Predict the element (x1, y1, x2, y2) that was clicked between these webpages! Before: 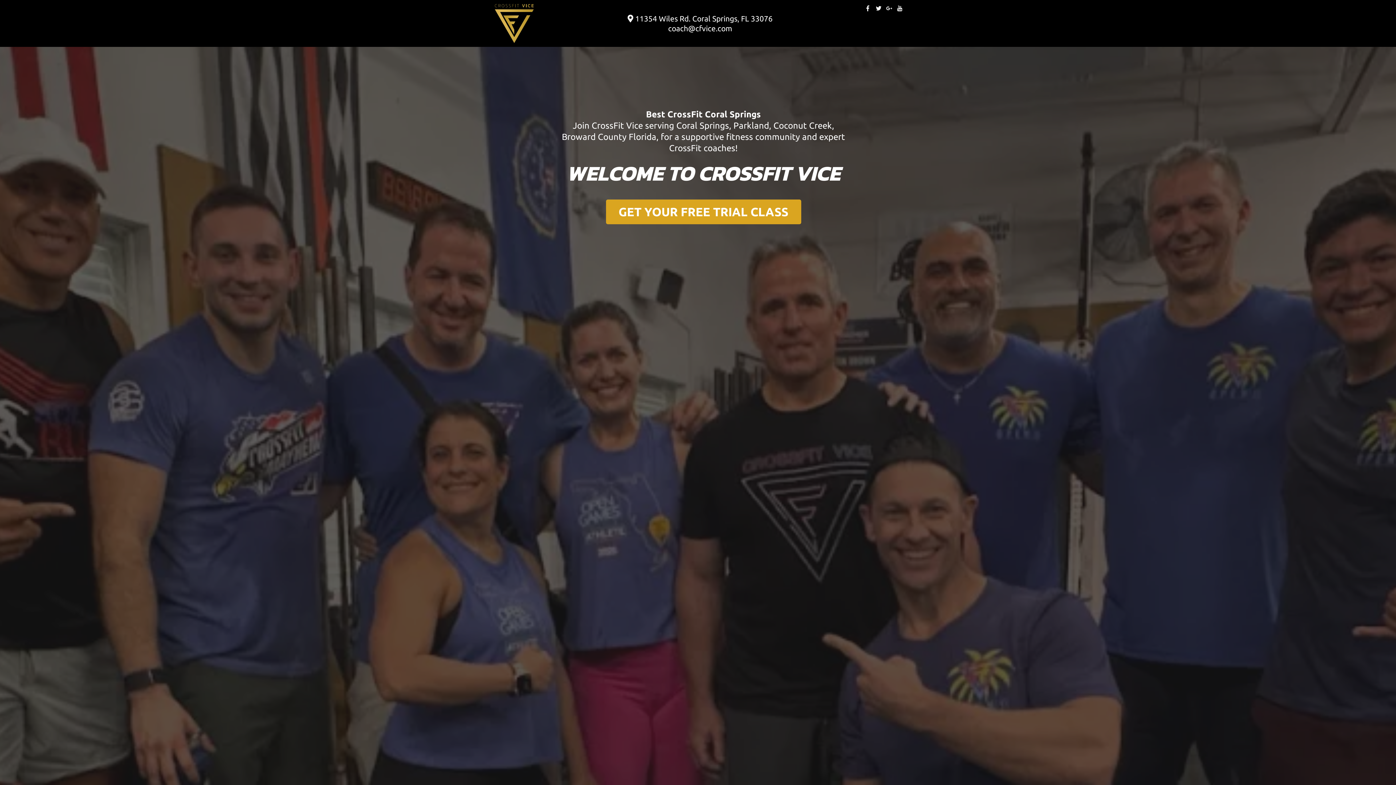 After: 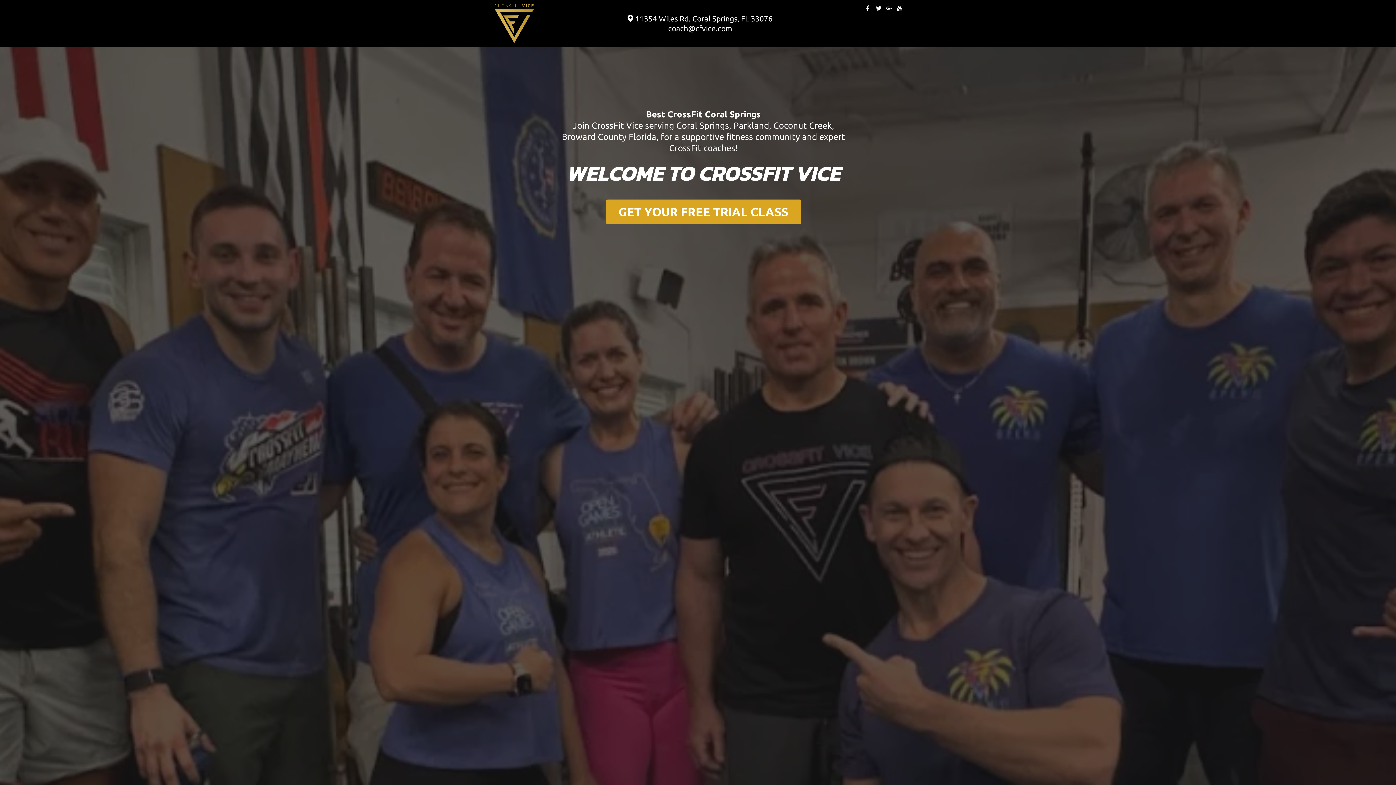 Action: bbox: (875, 4, 882, 11) label: https://instagram.com/cfvice